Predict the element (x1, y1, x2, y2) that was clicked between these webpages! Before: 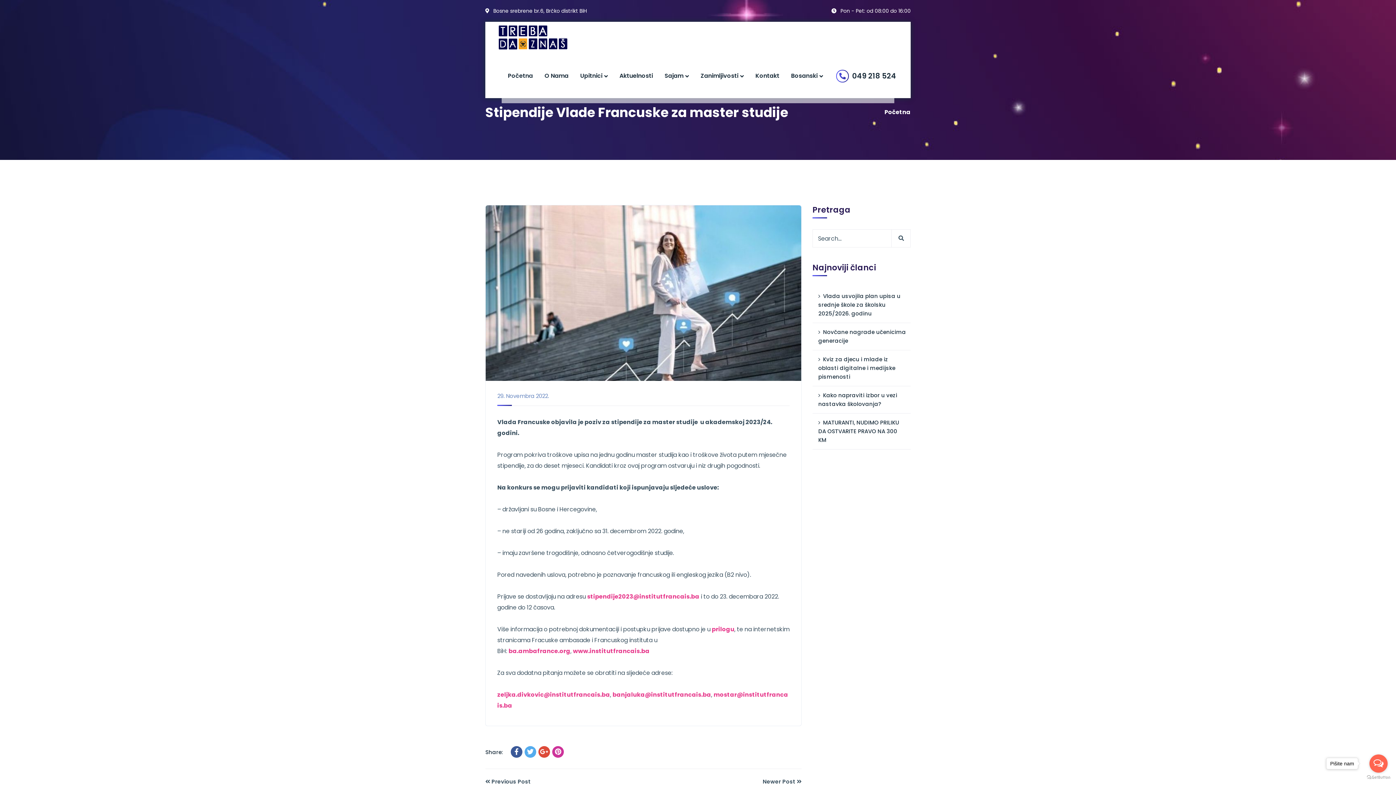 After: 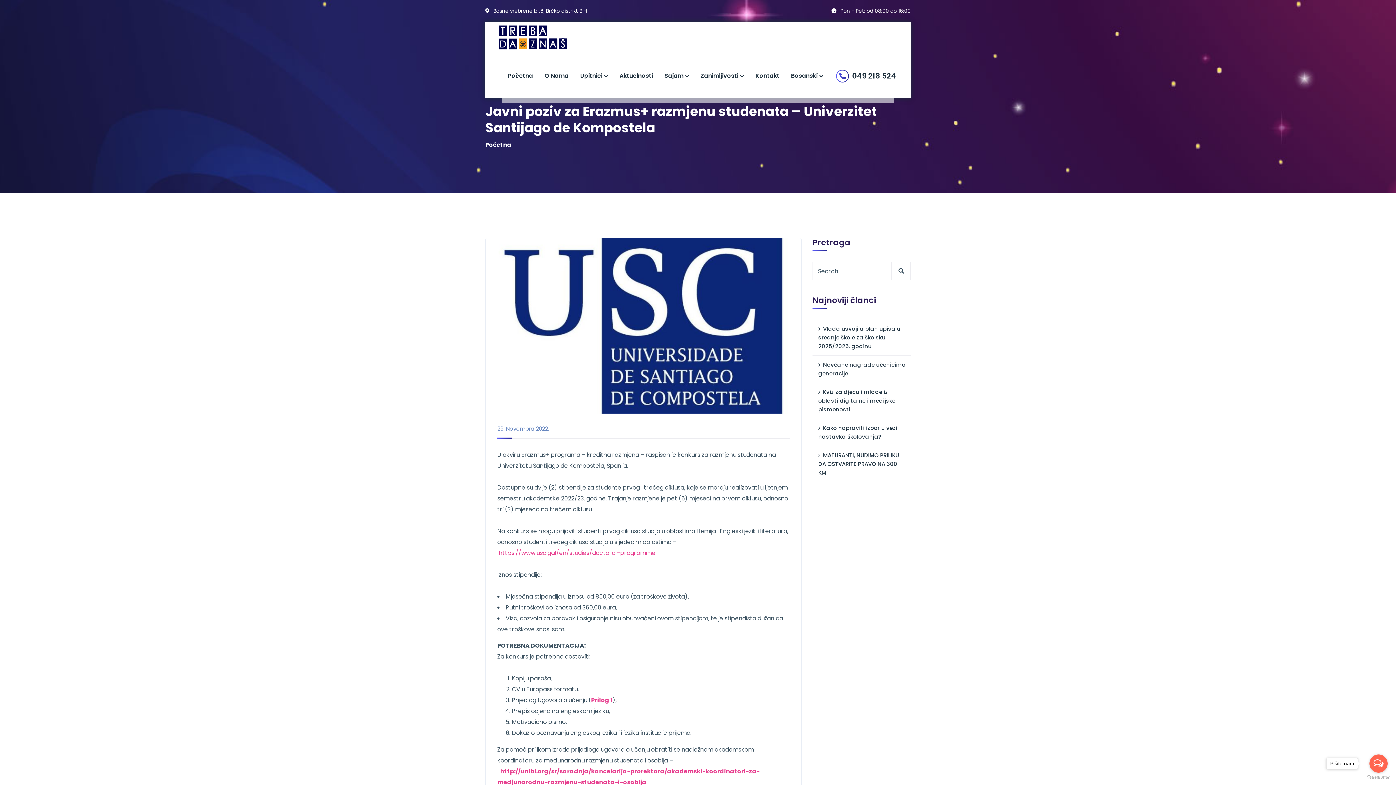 Action: label:  Previous Post
 Previous Post bbox: (485, 778, 530, 786)